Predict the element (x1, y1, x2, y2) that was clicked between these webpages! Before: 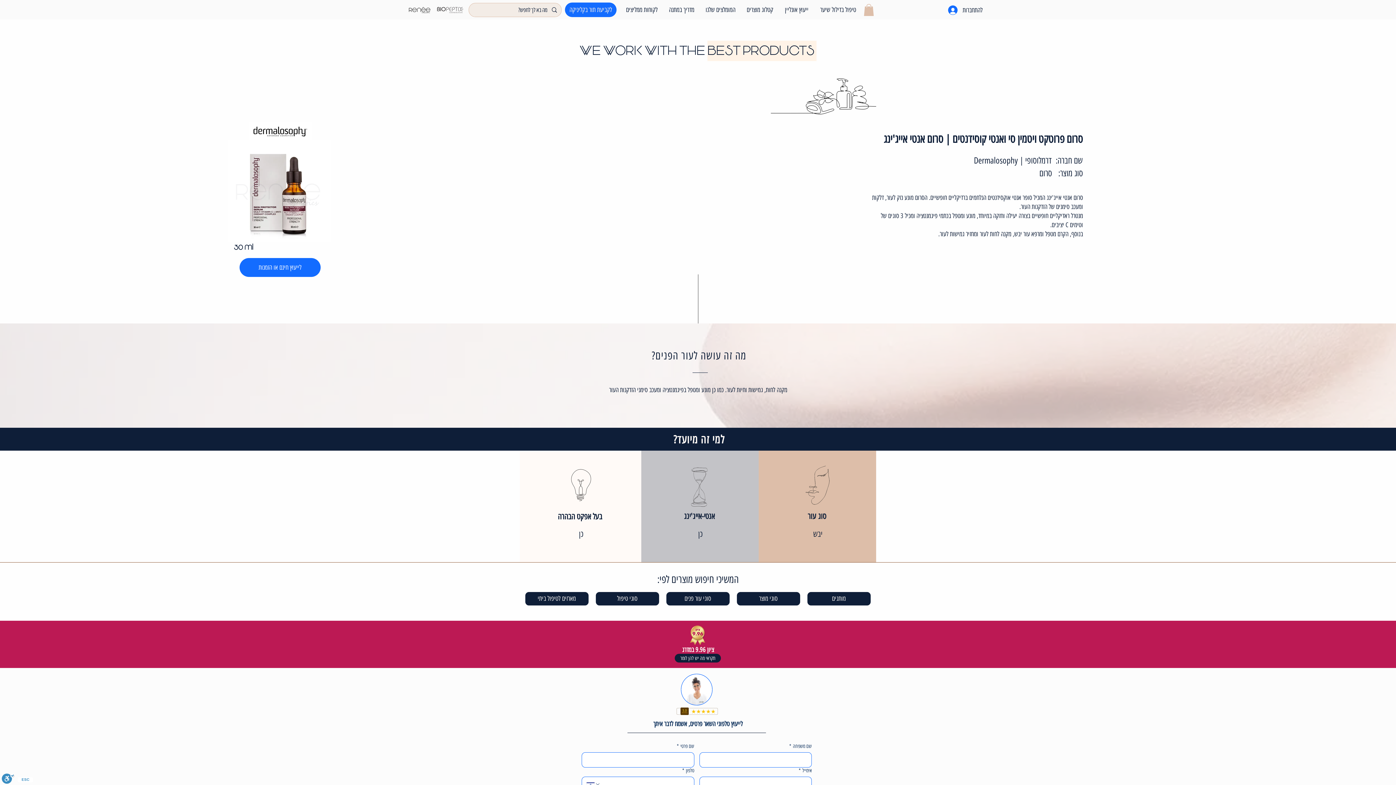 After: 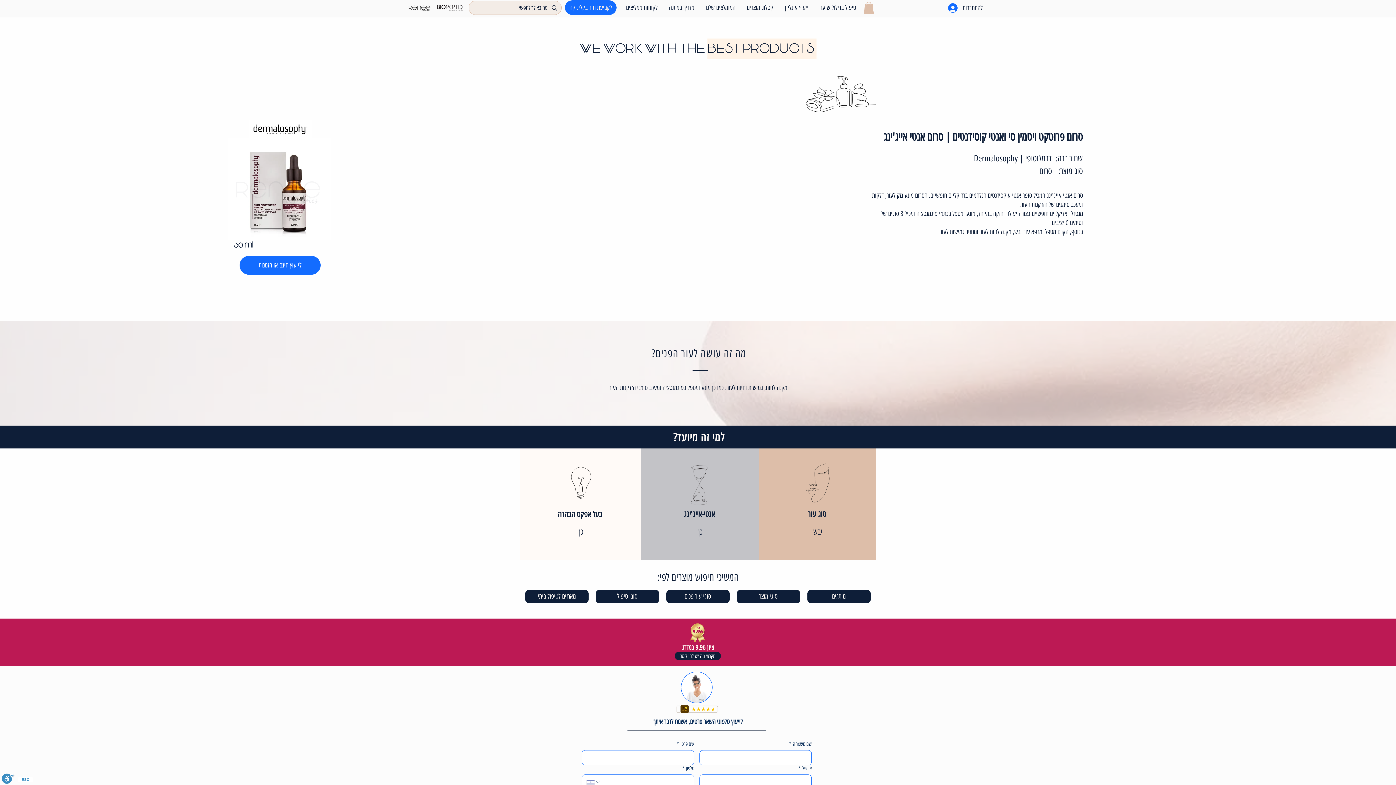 Action: bbox: (586, 781, 600, 787) label: טלפון. מספר טלפון. בחירת קוד מדינה